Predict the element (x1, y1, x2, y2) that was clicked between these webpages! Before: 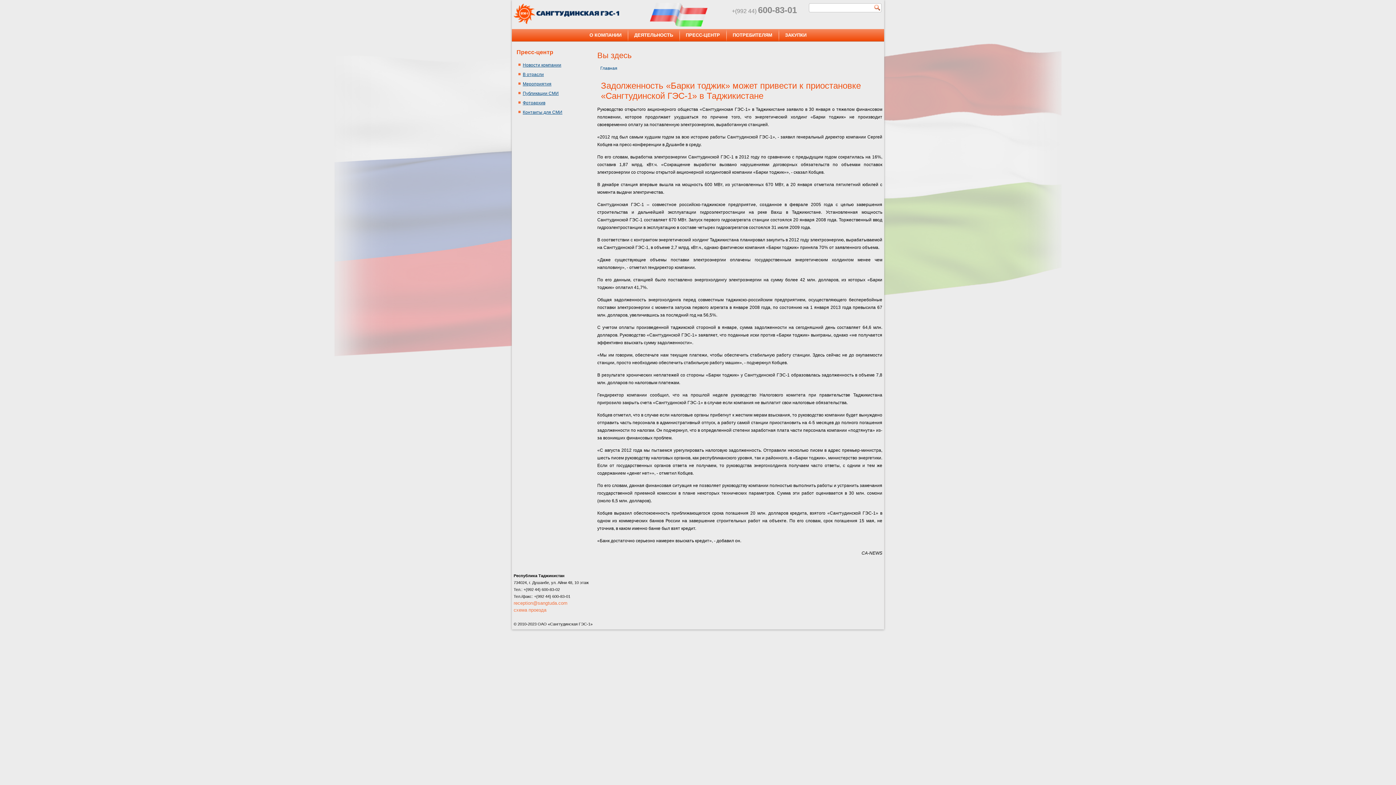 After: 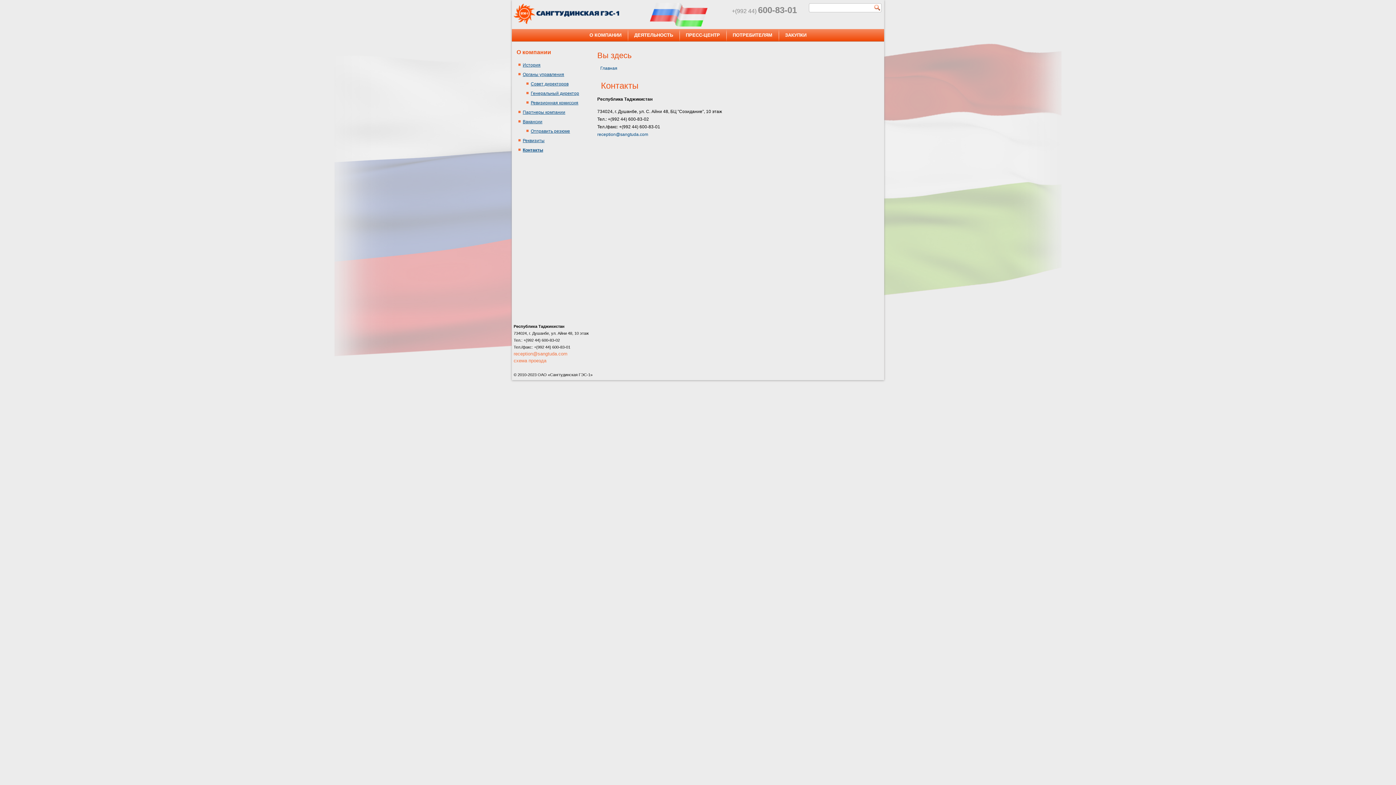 Action: label: схема проезда bbox: (513, 607, 546, 613)